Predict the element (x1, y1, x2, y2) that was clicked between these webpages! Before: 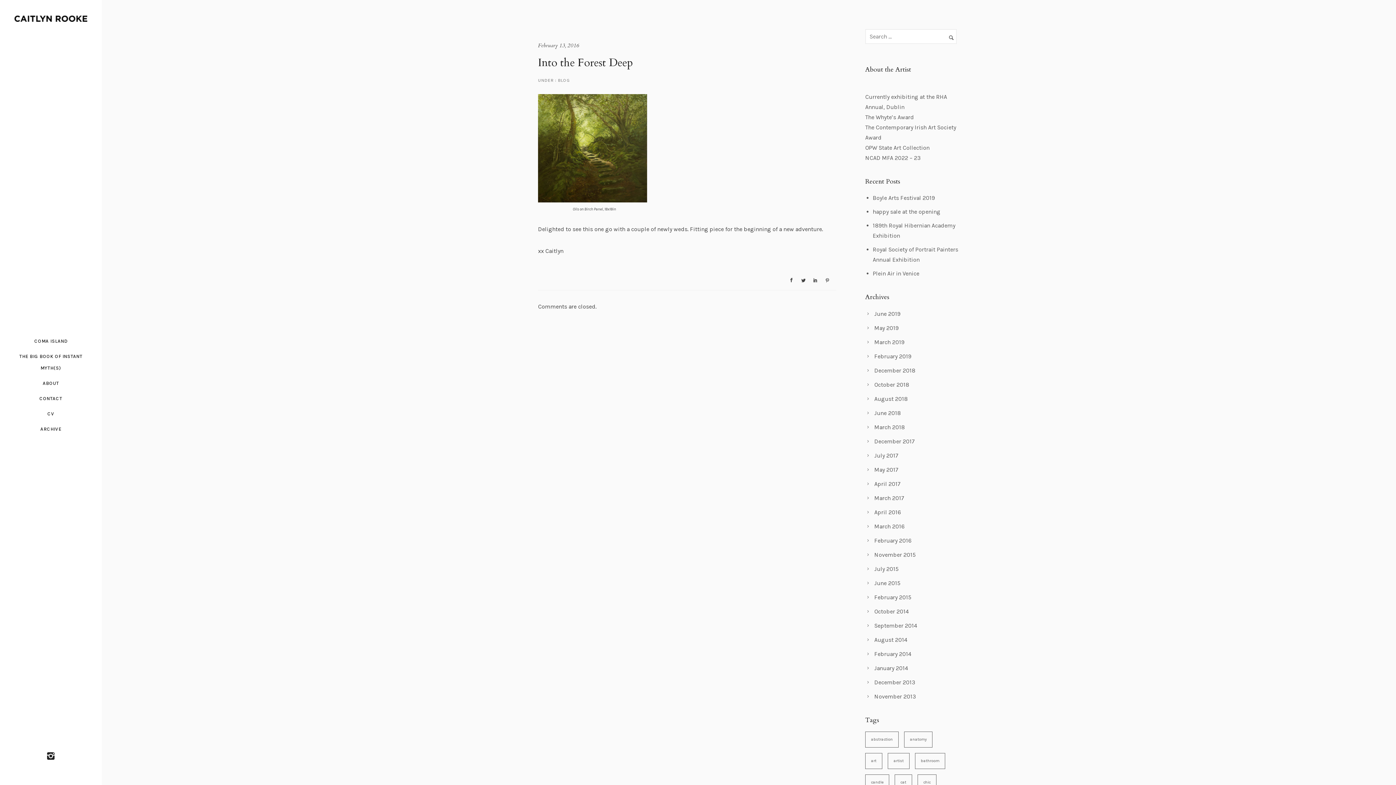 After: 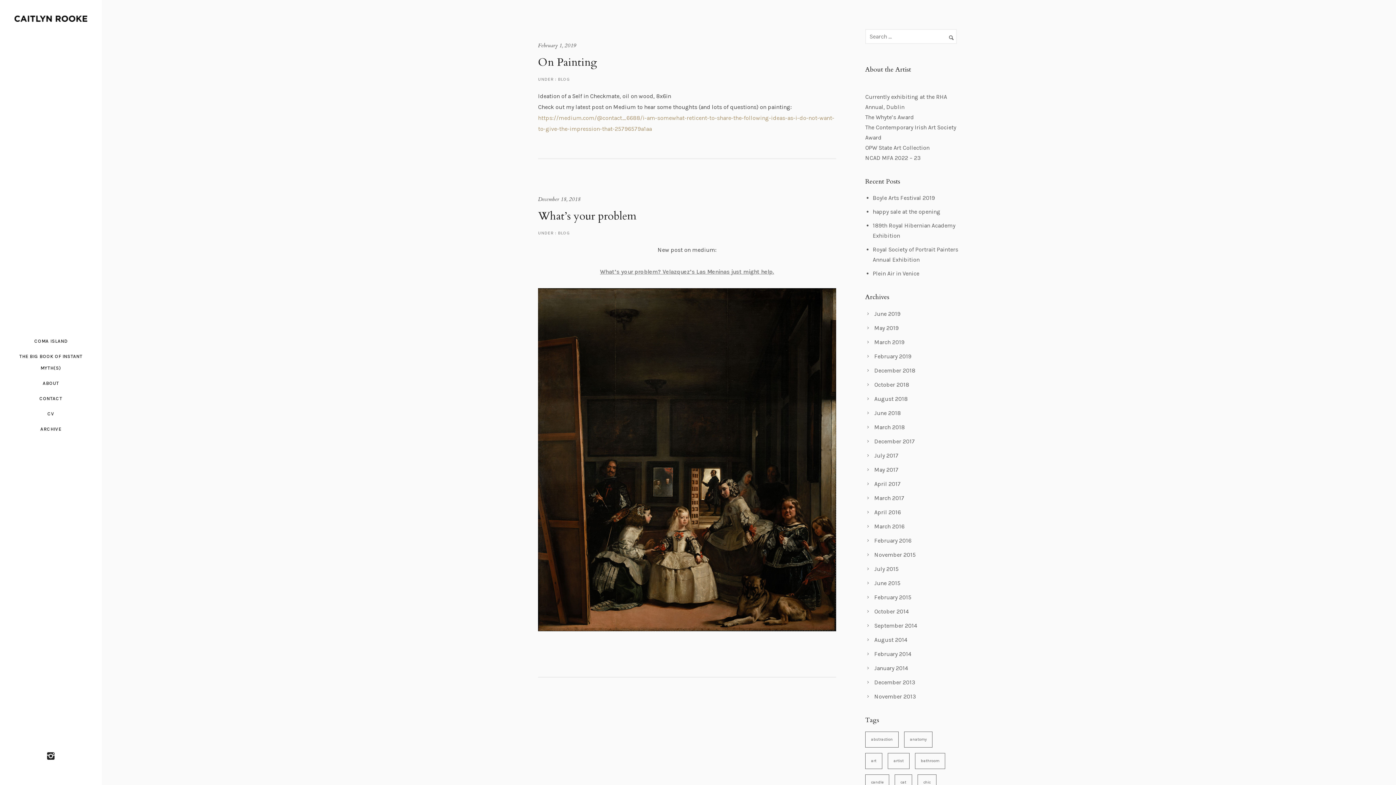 Action: label: artist bbox: (888, 753, 909, 769)